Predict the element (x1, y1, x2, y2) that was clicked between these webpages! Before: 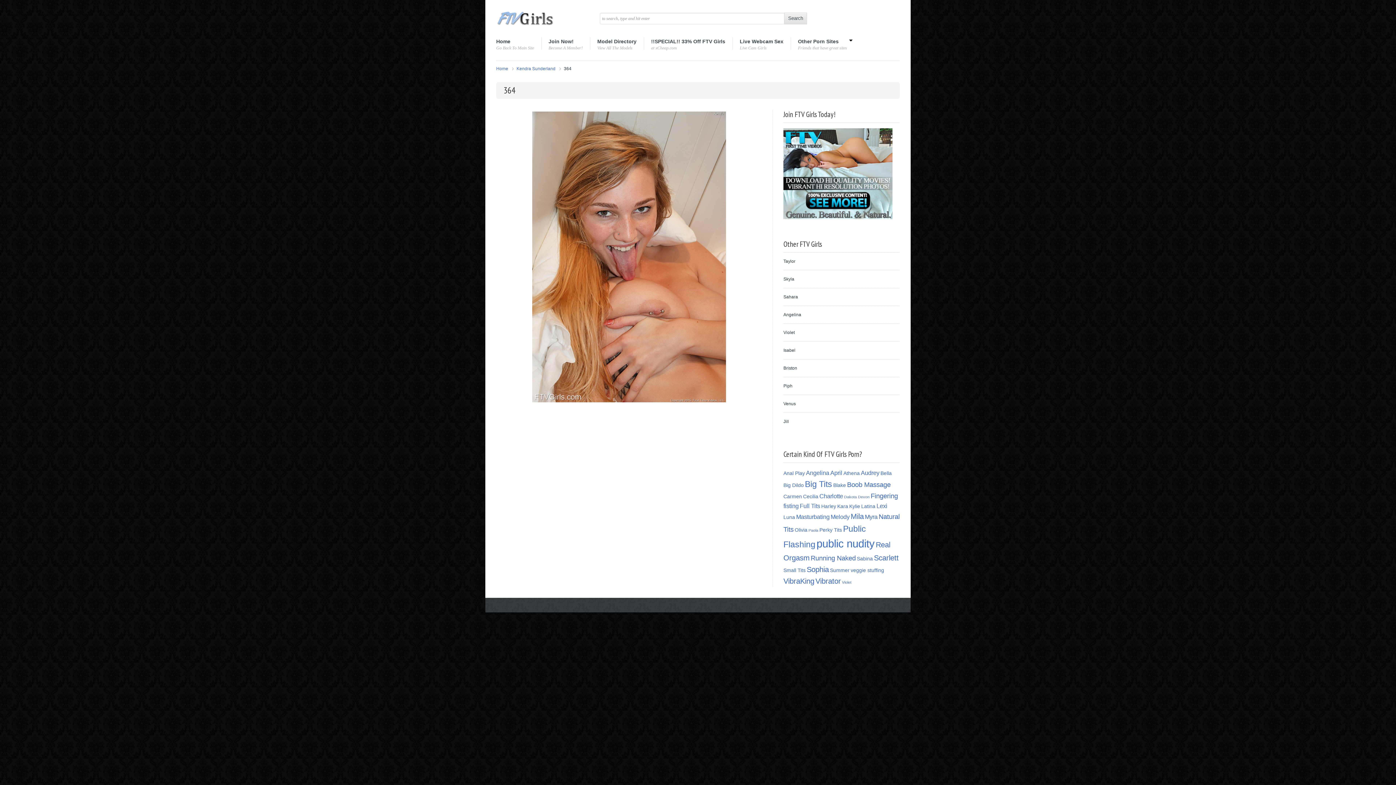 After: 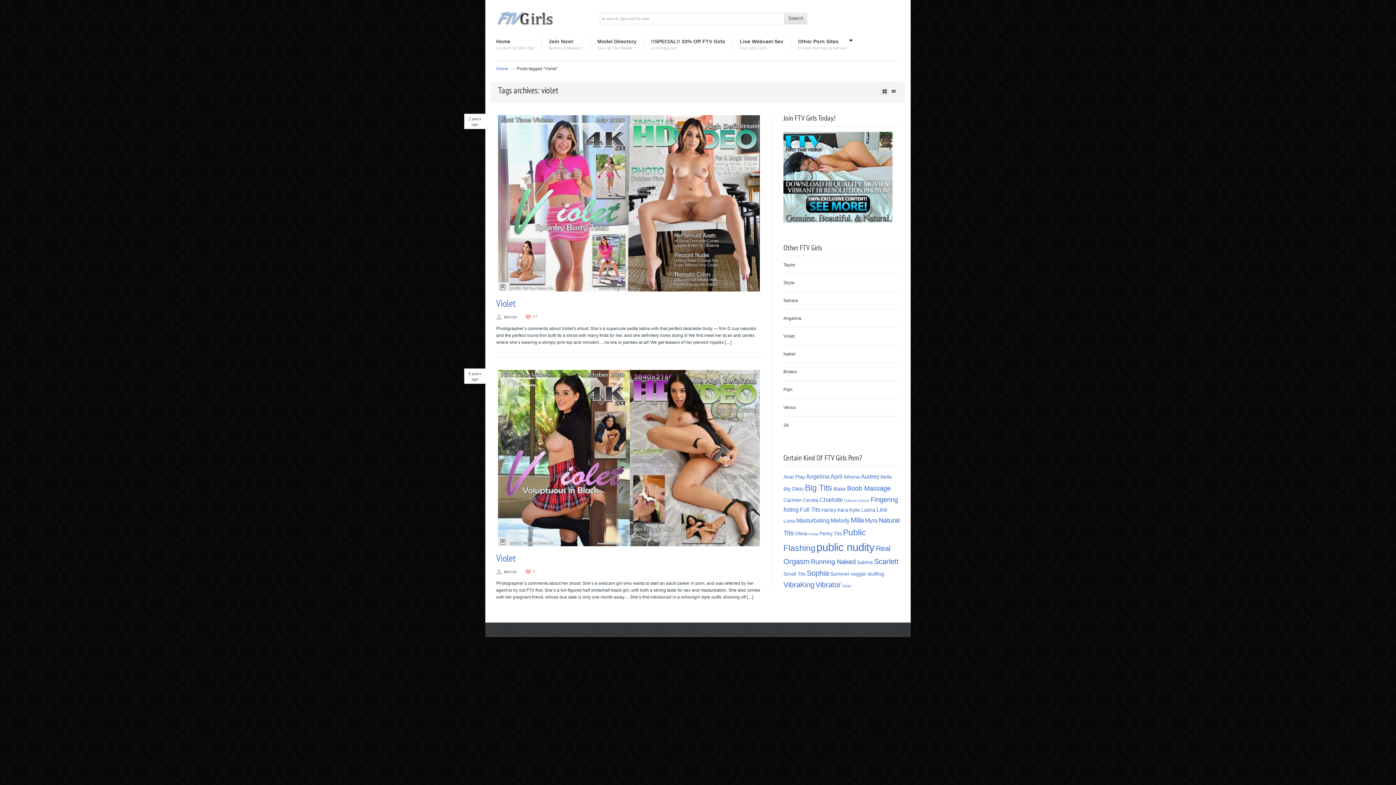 Action: label: Violet (2 items) bbox: (842, 580, 851, 584)